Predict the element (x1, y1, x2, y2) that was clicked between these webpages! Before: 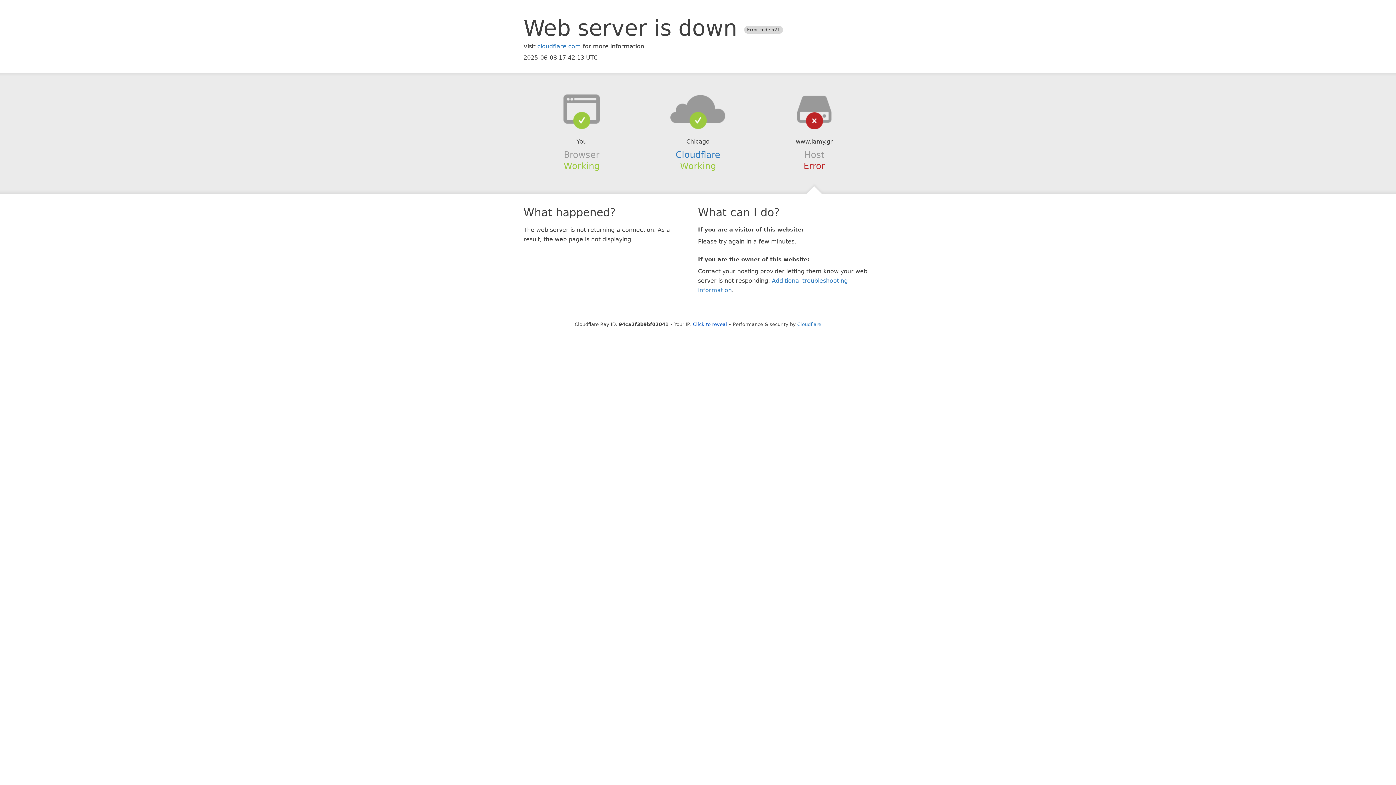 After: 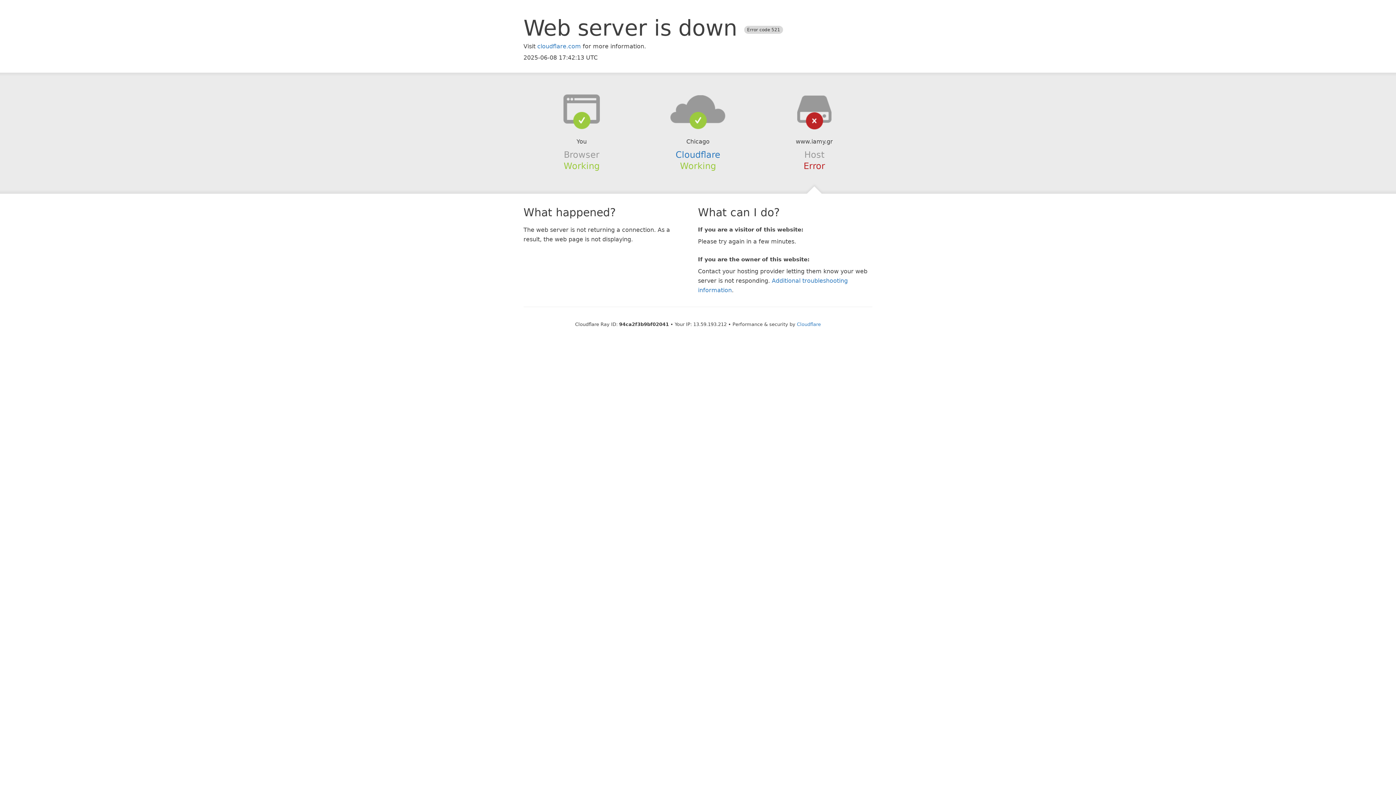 Action: bbox: (693, 321, 727, 327) label: Click to reveal